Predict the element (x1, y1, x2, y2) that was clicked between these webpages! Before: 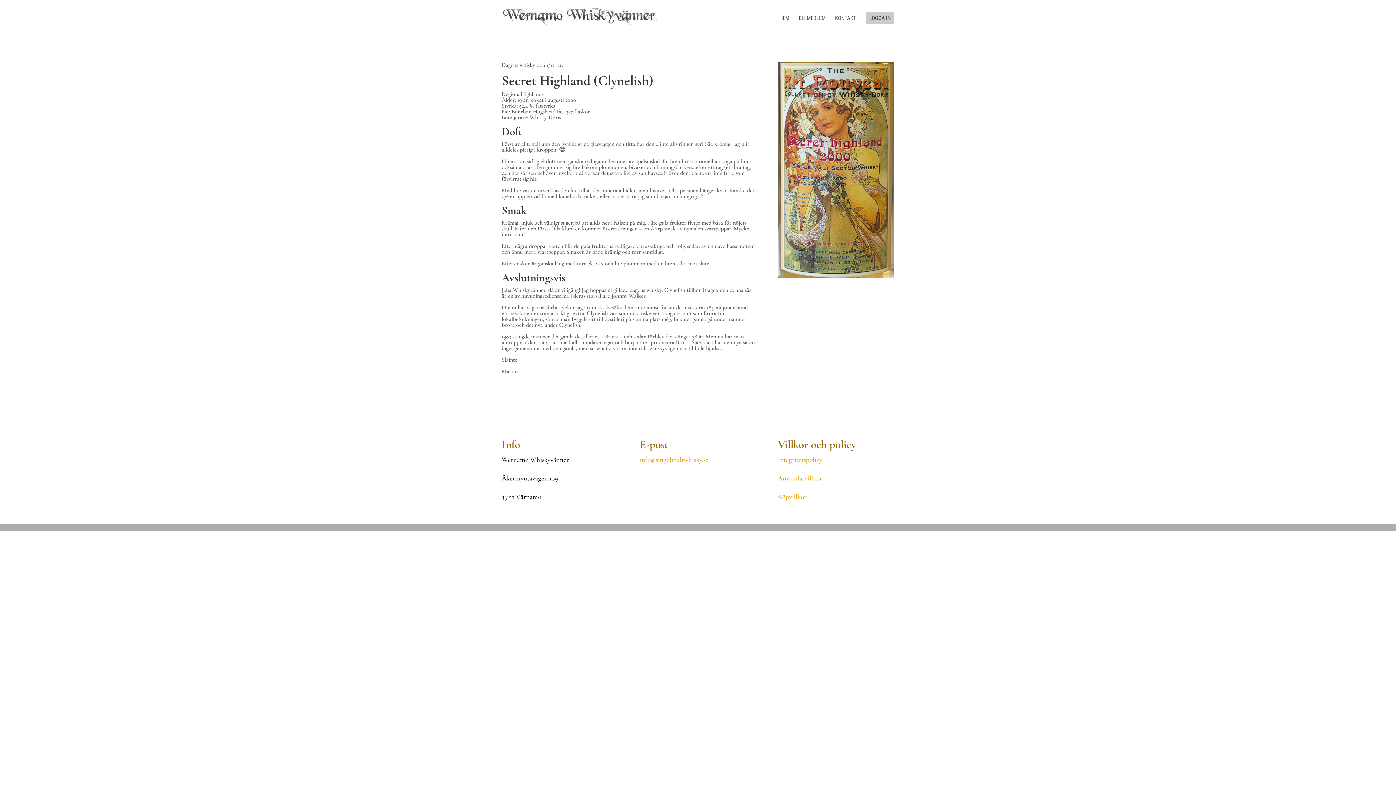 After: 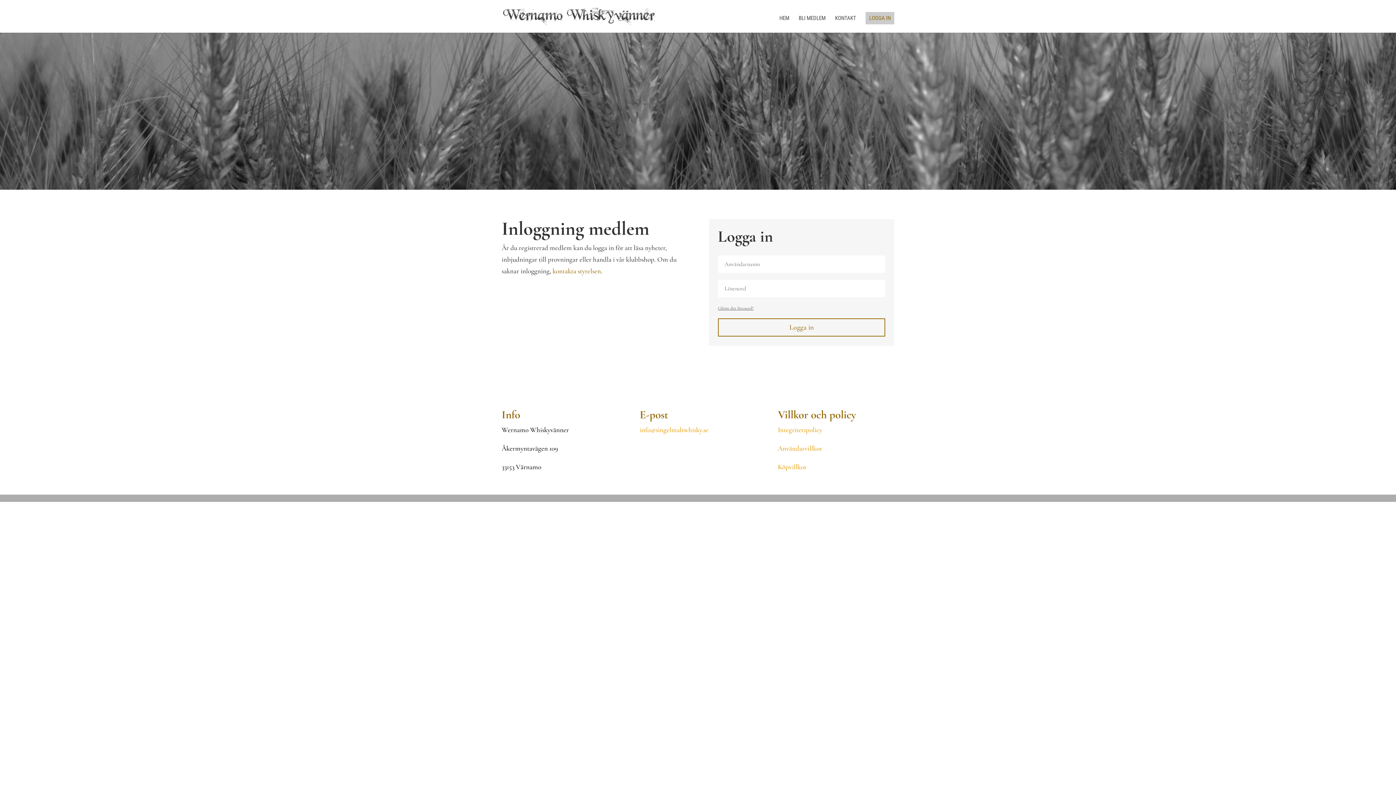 Action: label: LOGGA IN bbox: (865, 12, 894, 24)